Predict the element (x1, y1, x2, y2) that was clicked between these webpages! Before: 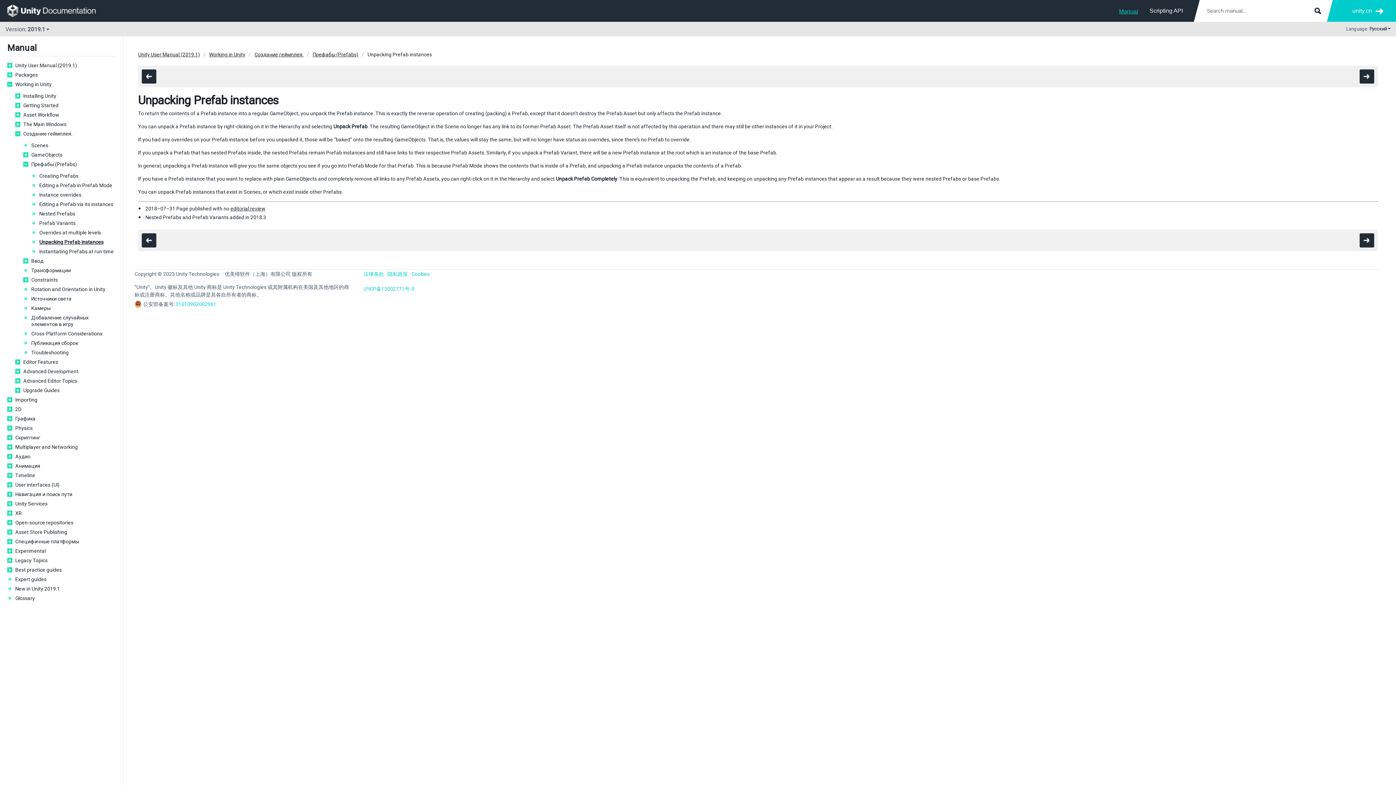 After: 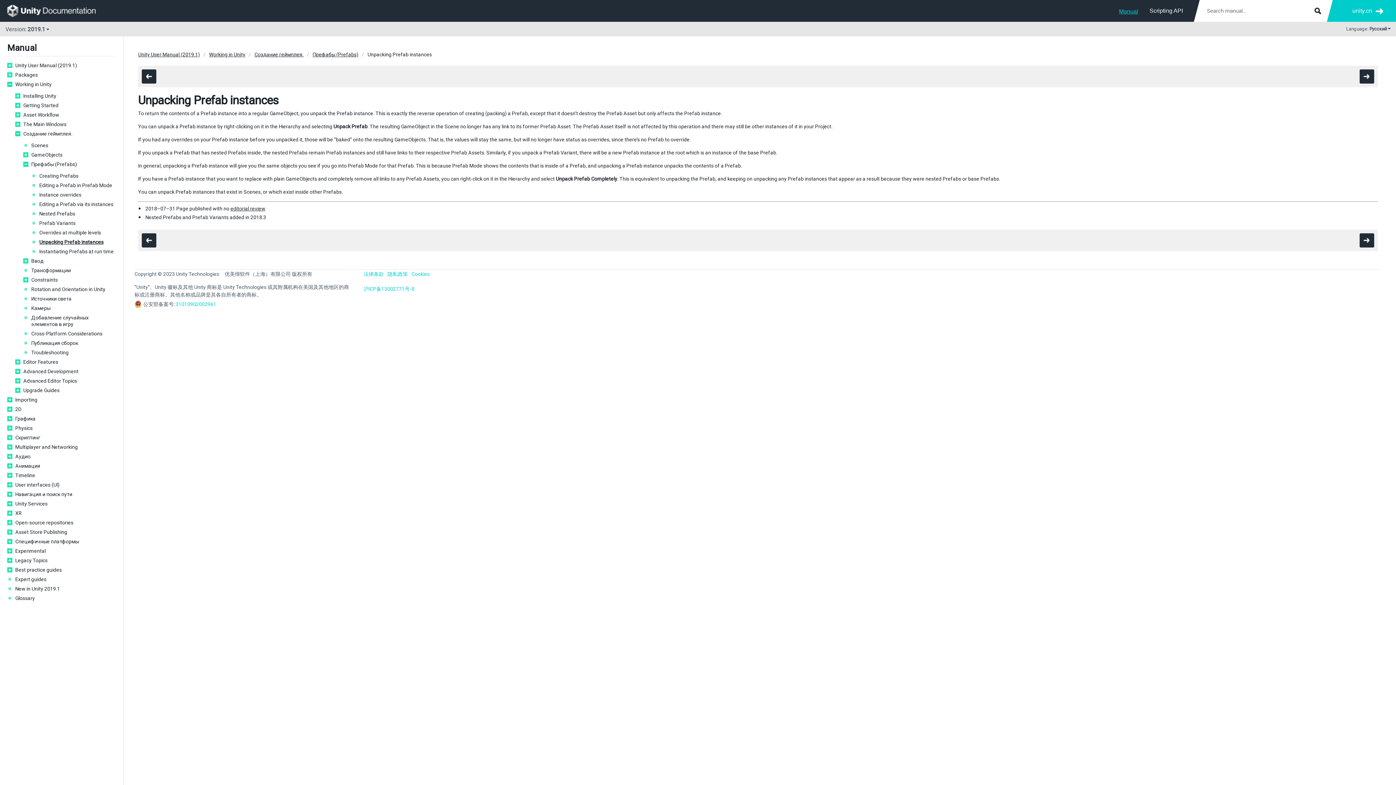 Action: bbox: (175, 300, 216, 308) label: 31010902002961